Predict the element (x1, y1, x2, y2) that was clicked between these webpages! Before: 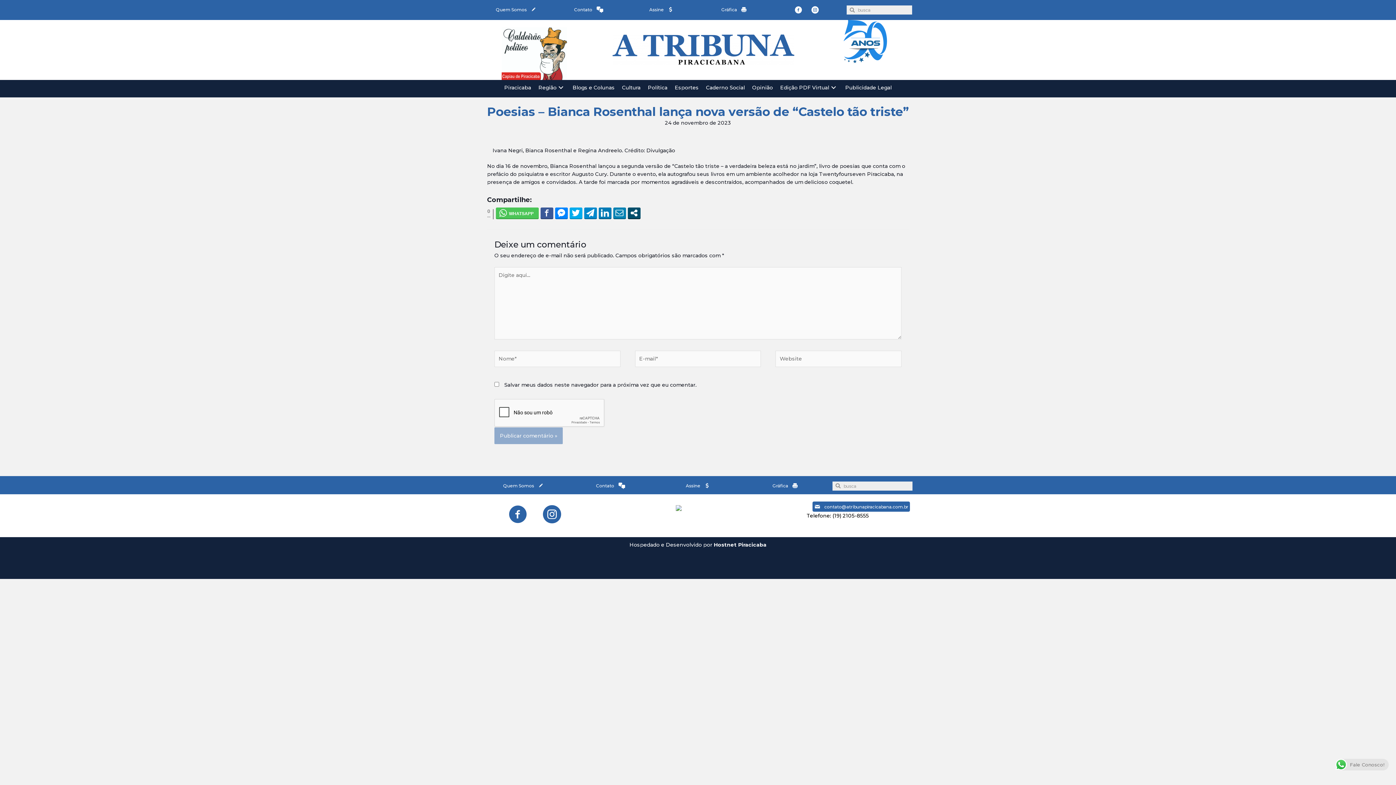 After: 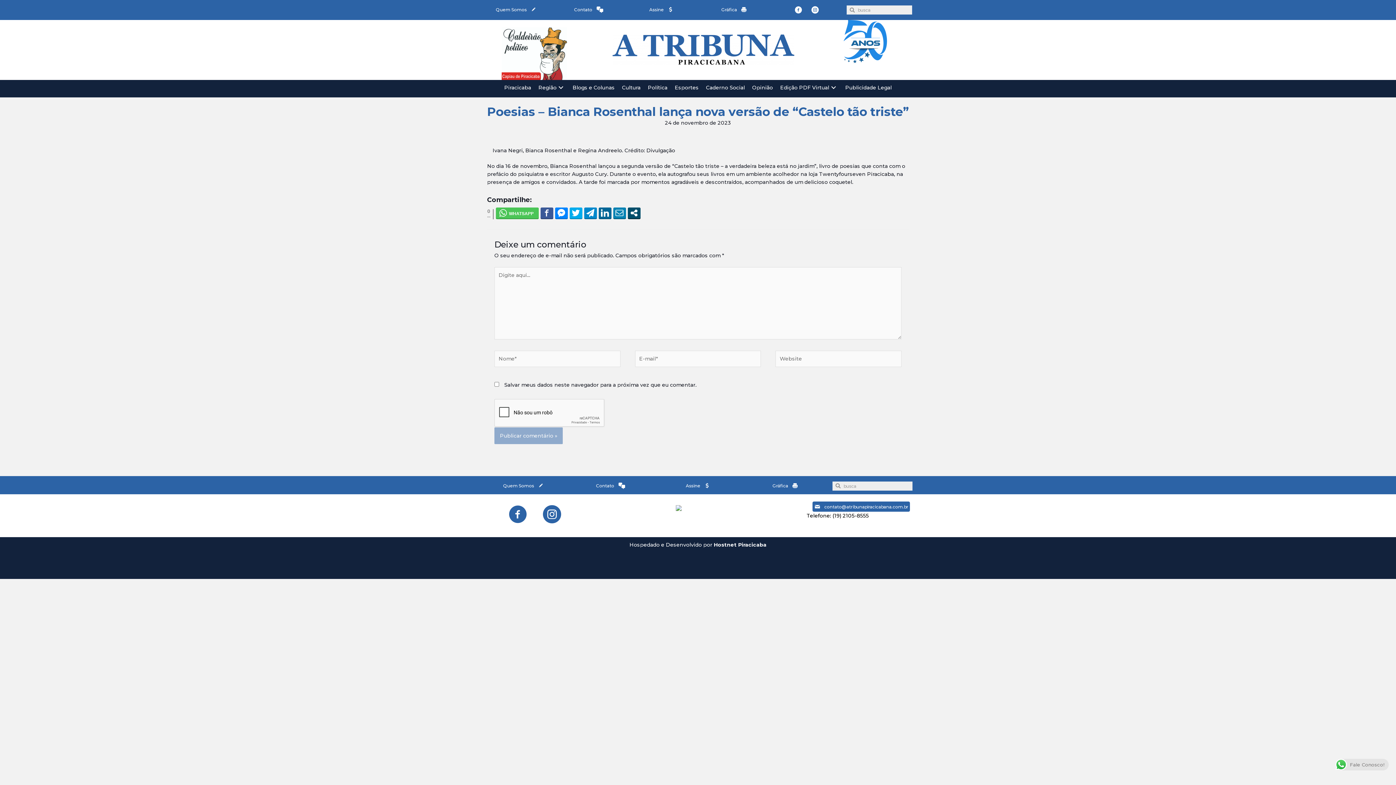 Action: bbox: (598, 207, 611, 218)